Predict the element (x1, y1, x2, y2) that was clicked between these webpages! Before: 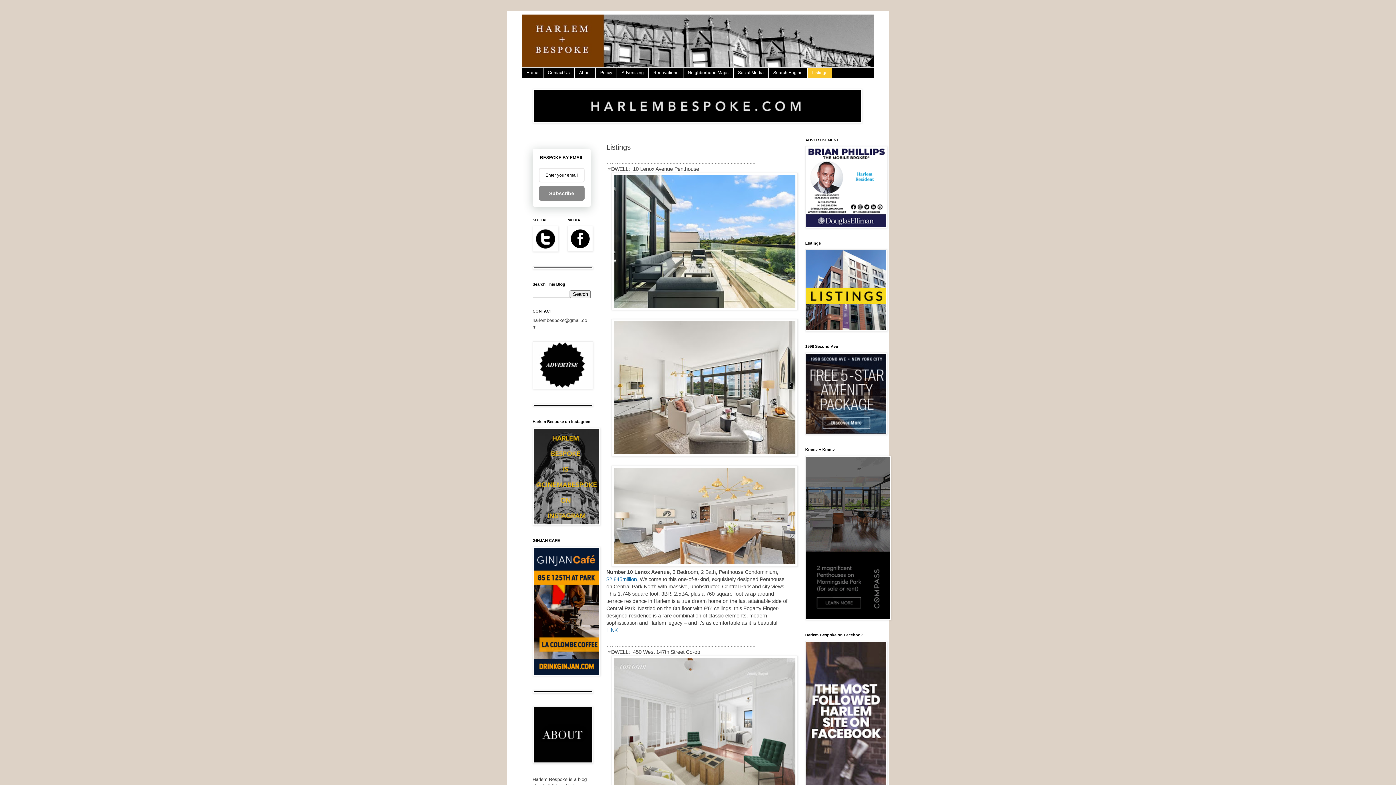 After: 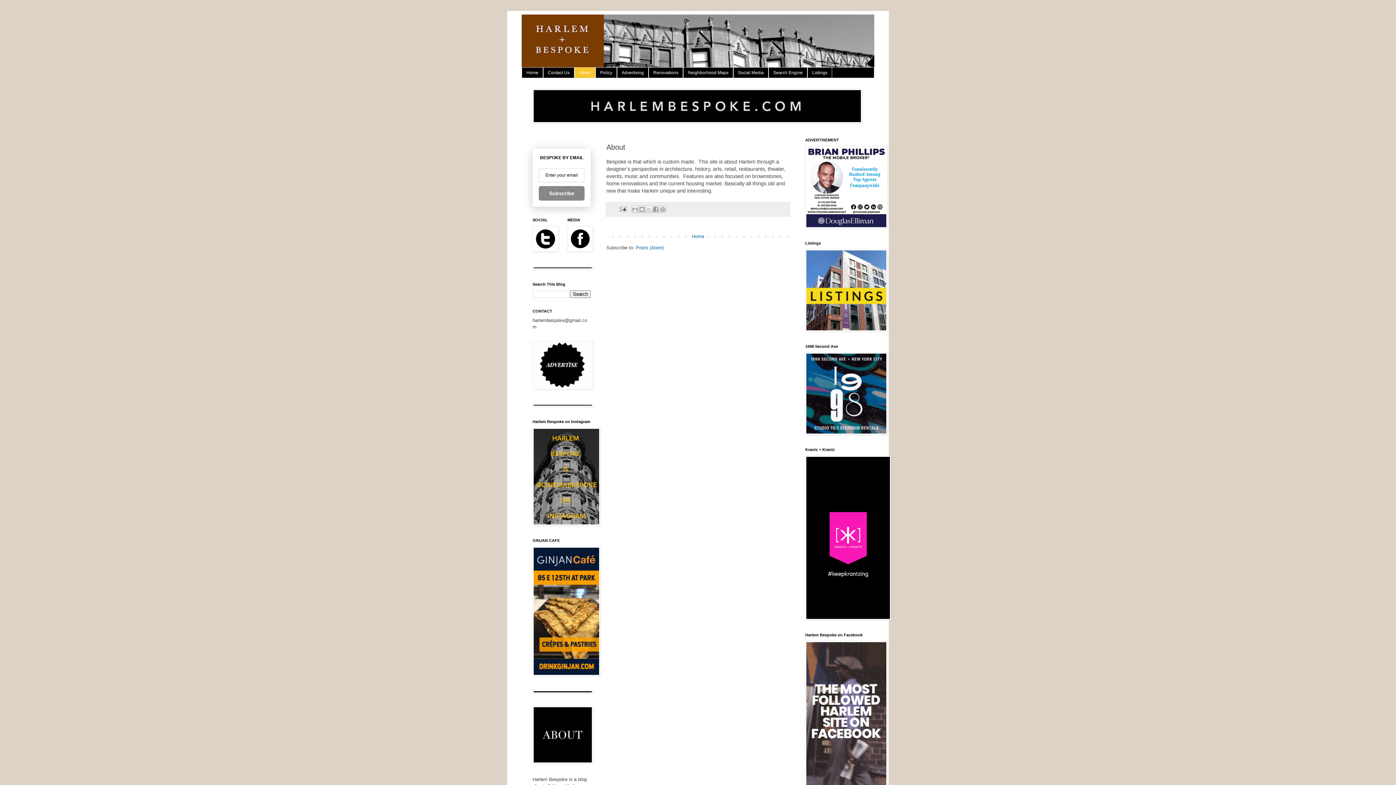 Action: bbox: (532, 759, 593, 765)